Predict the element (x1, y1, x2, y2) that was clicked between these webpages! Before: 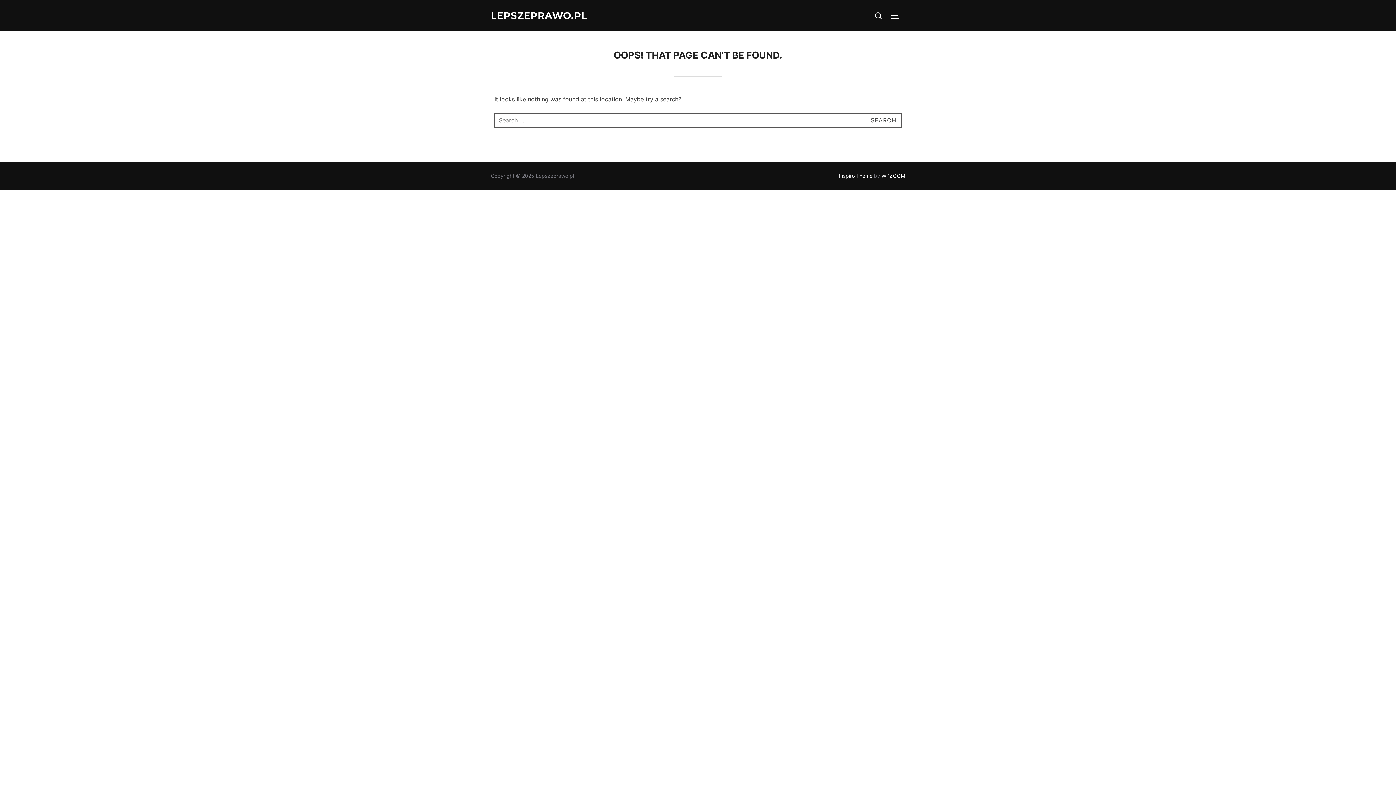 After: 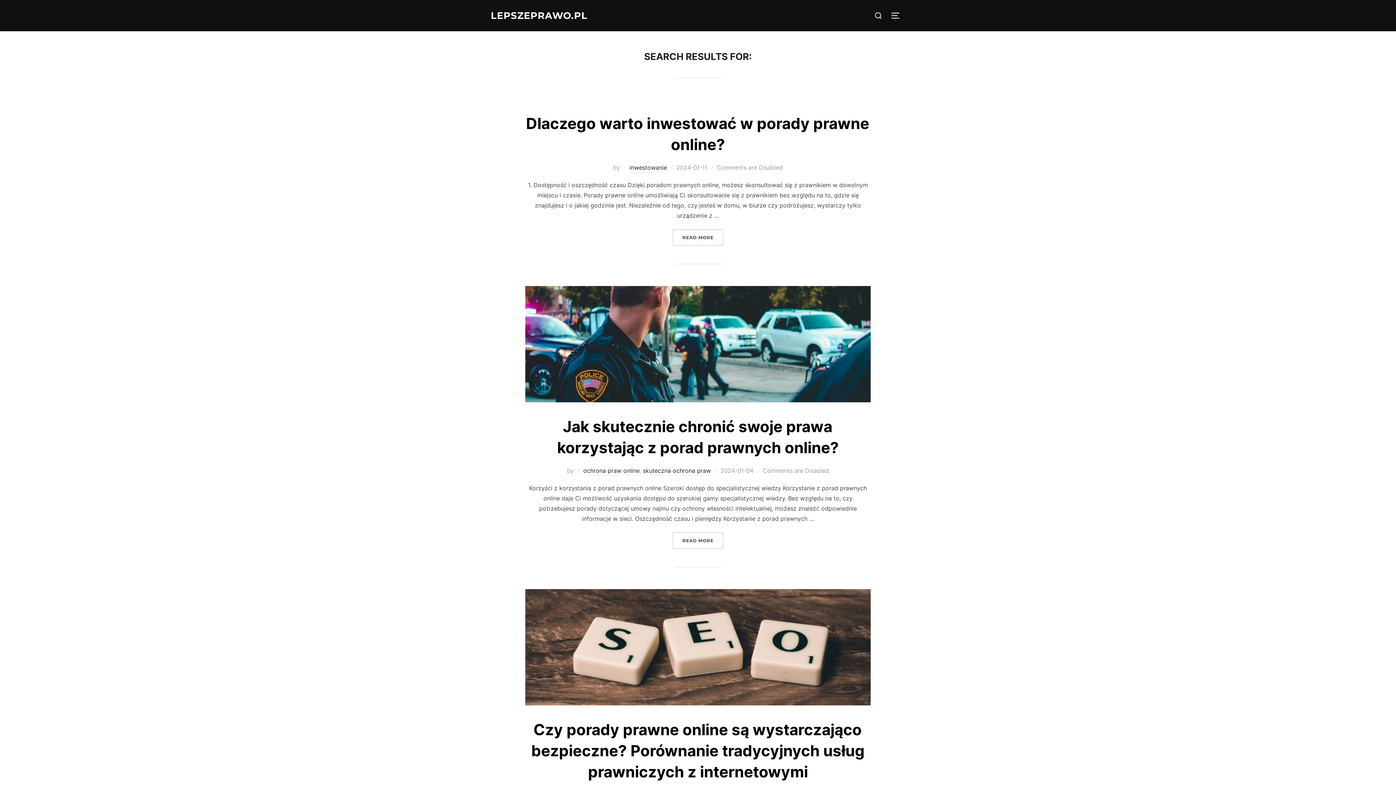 Action: label: SEARCH bbox: (865, 113, 901, 127)